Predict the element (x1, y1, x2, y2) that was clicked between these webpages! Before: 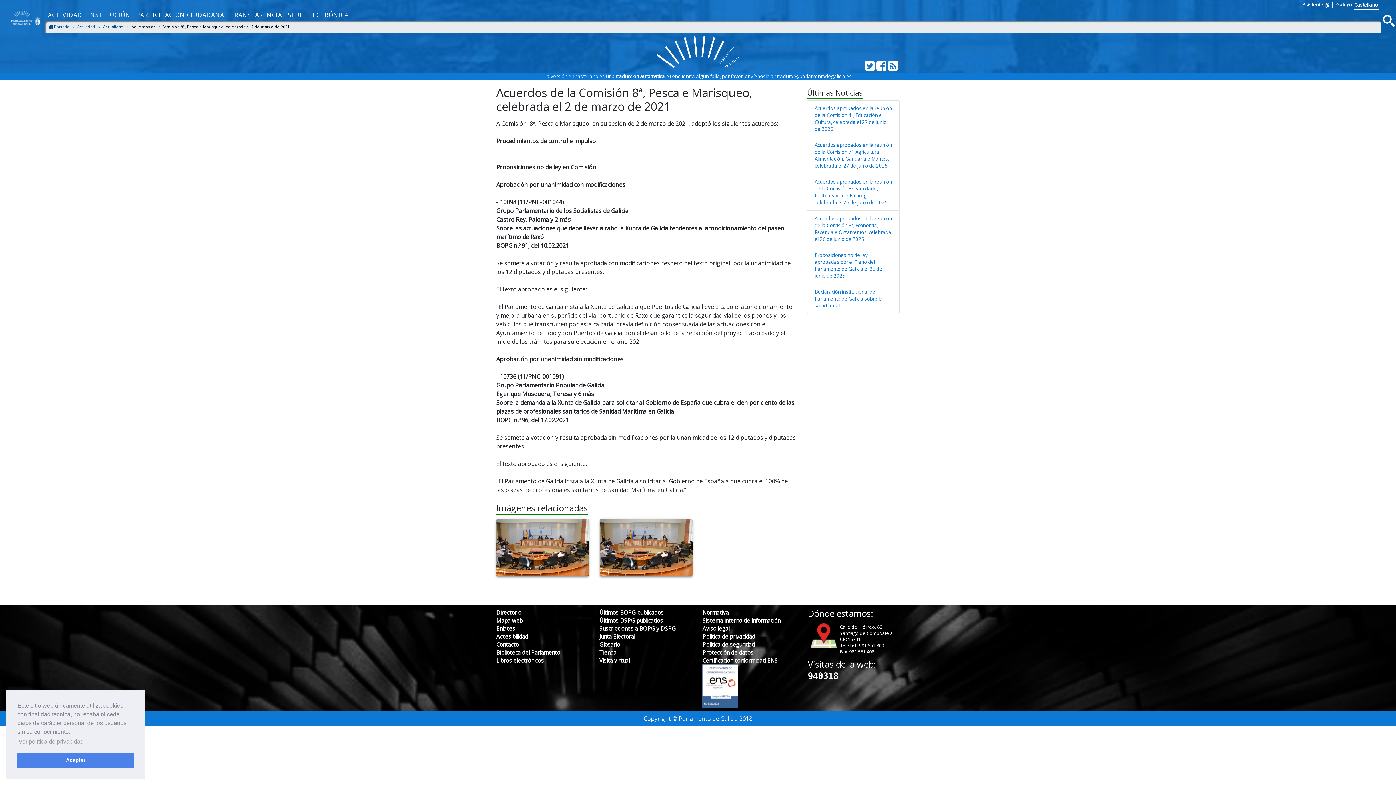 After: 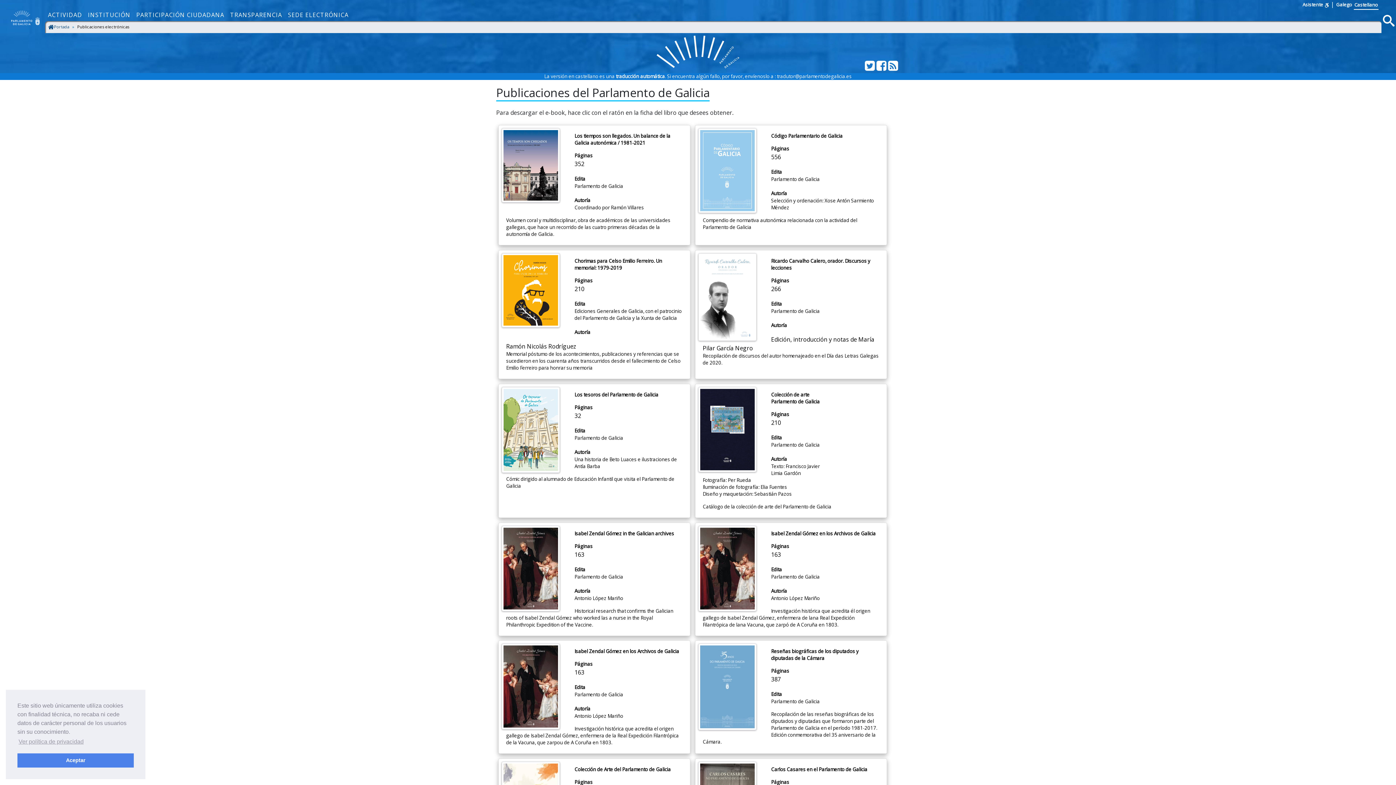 Action: label: Libros electrónicos bbox: (496, 657, 544, 664)